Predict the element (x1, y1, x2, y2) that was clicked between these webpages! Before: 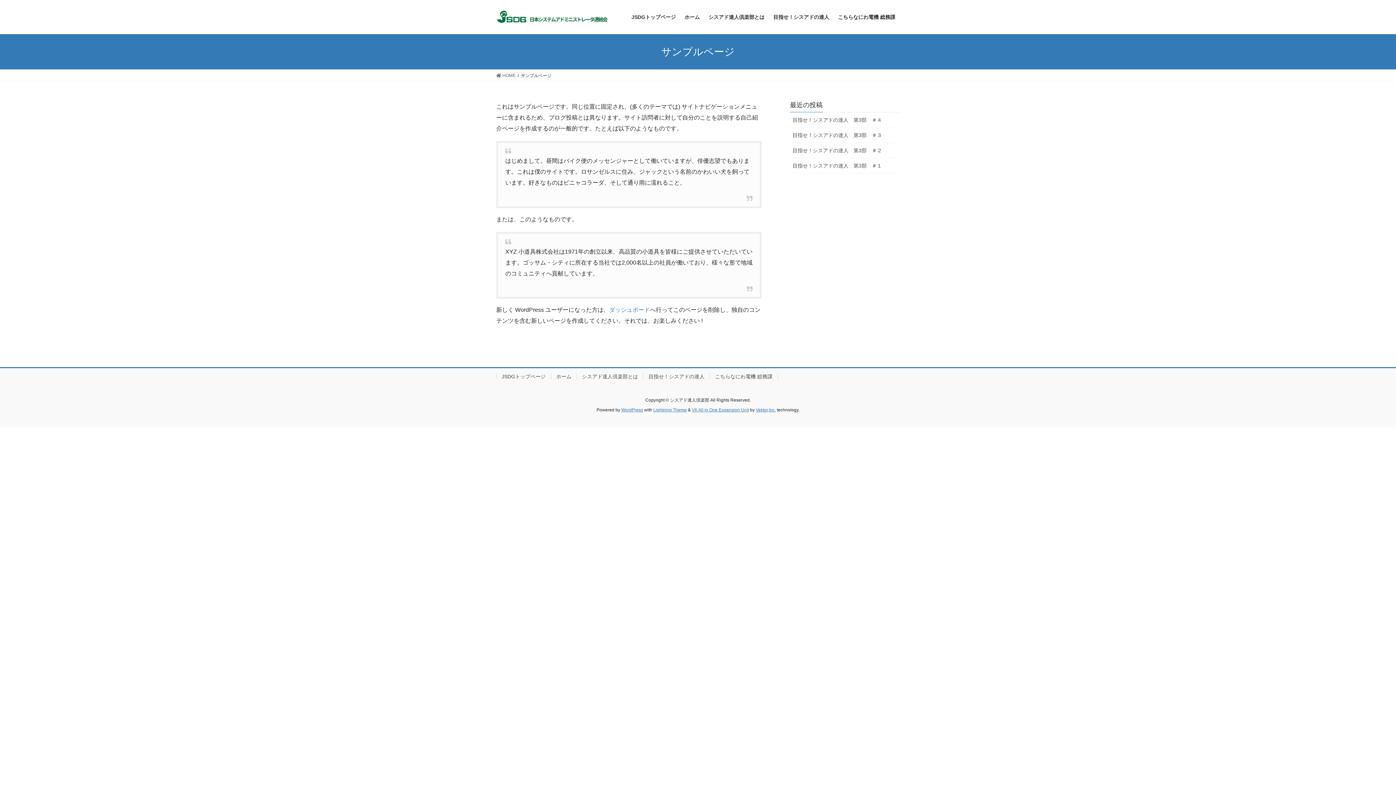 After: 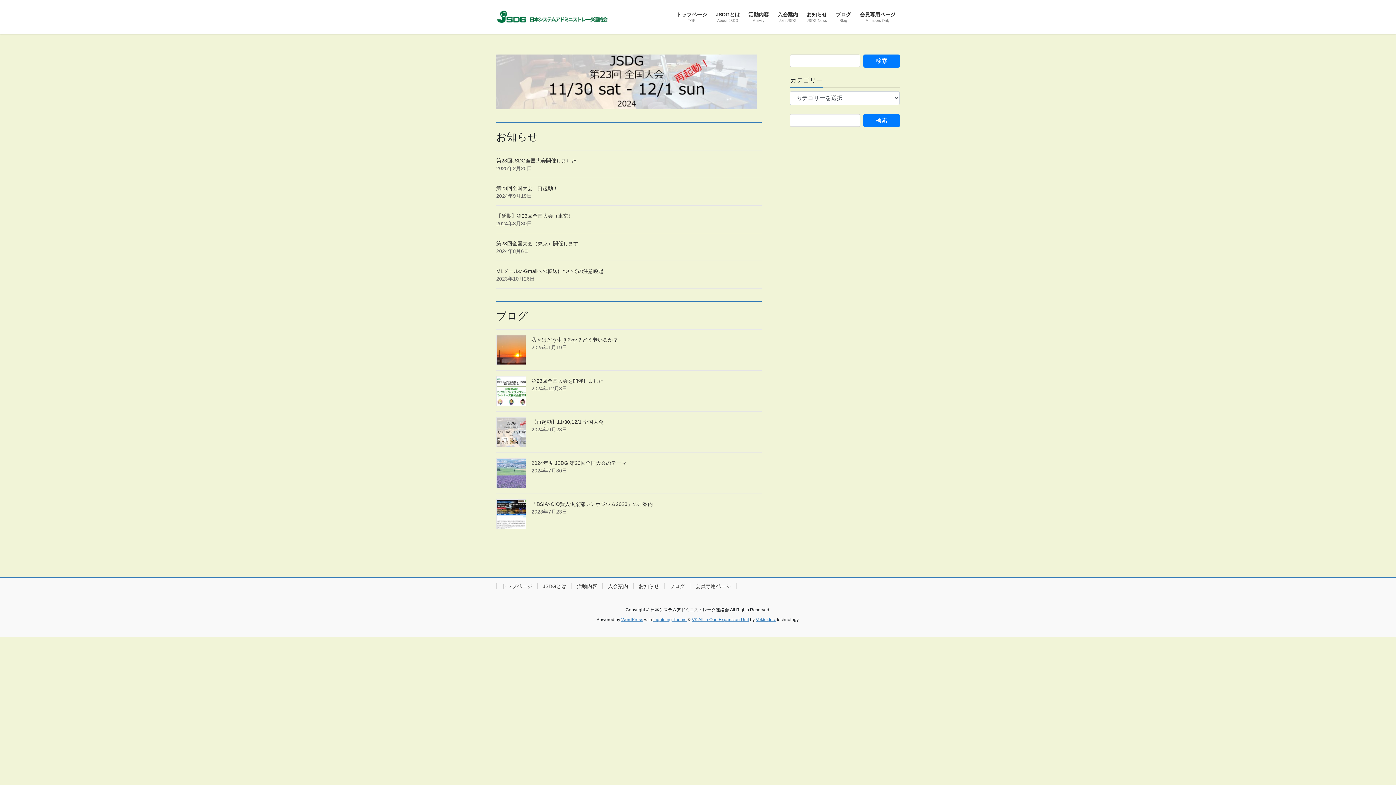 Action: bbox: (627, 8, 680, 25) label: JSDGトップページ